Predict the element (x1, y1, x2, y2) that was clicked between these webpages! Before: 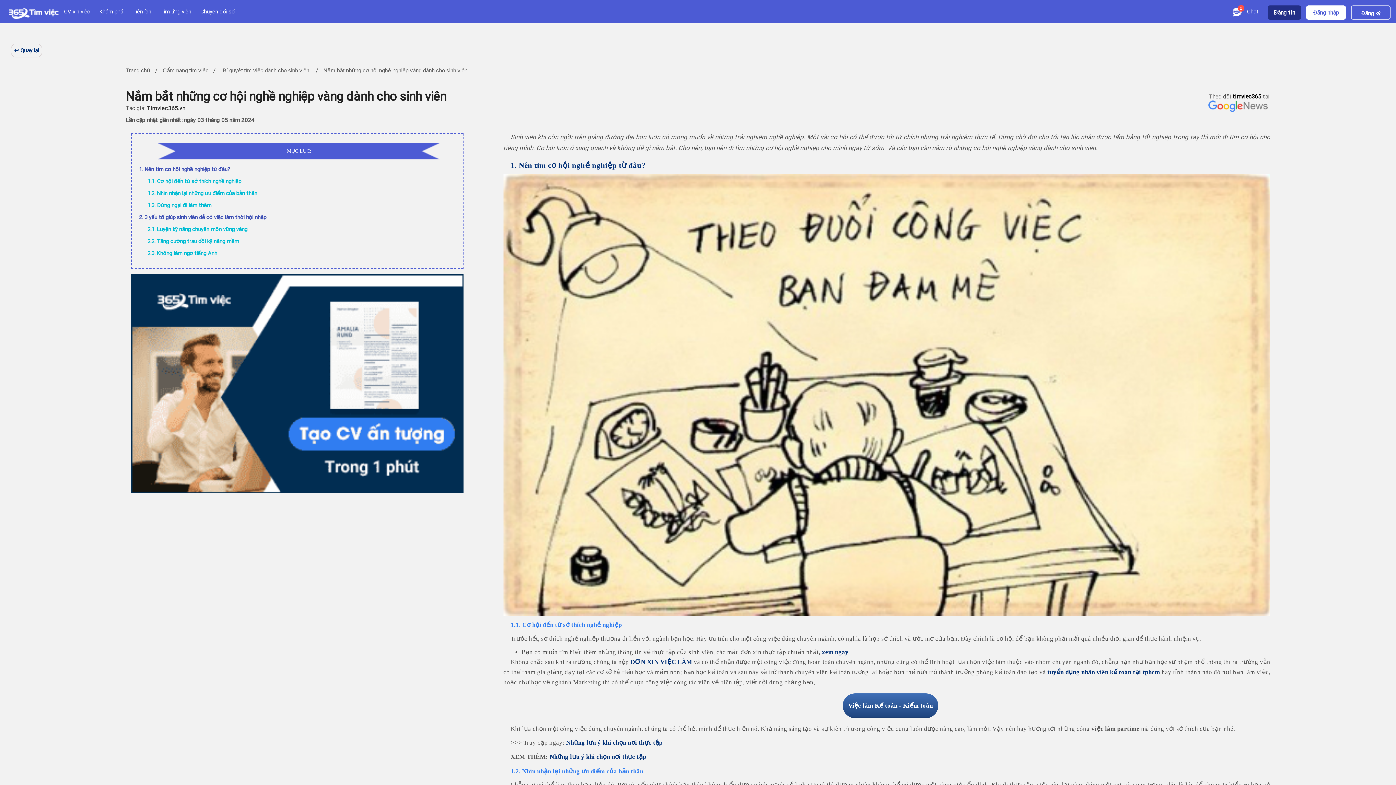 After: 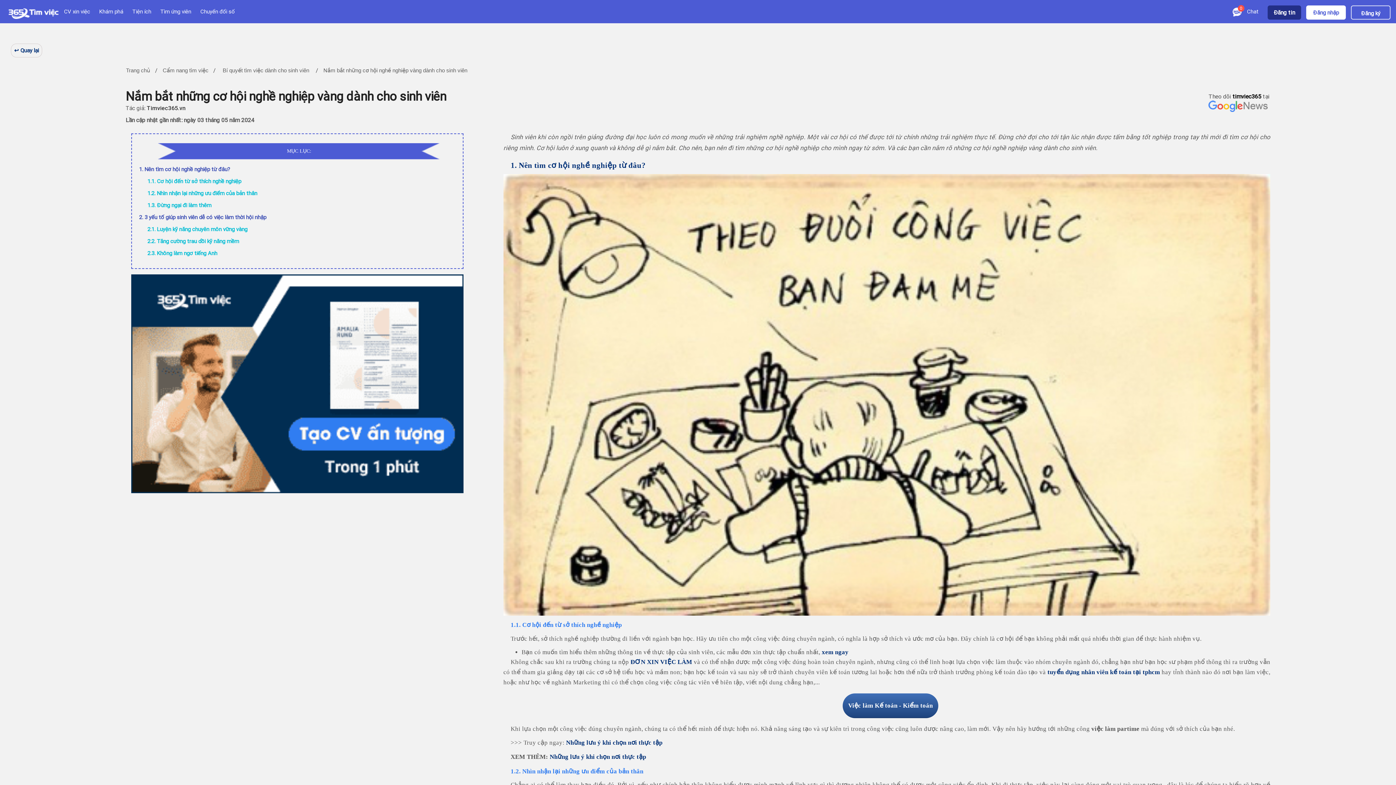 Action: bbox: (126, 67, 150, 73) label: Trang chủ